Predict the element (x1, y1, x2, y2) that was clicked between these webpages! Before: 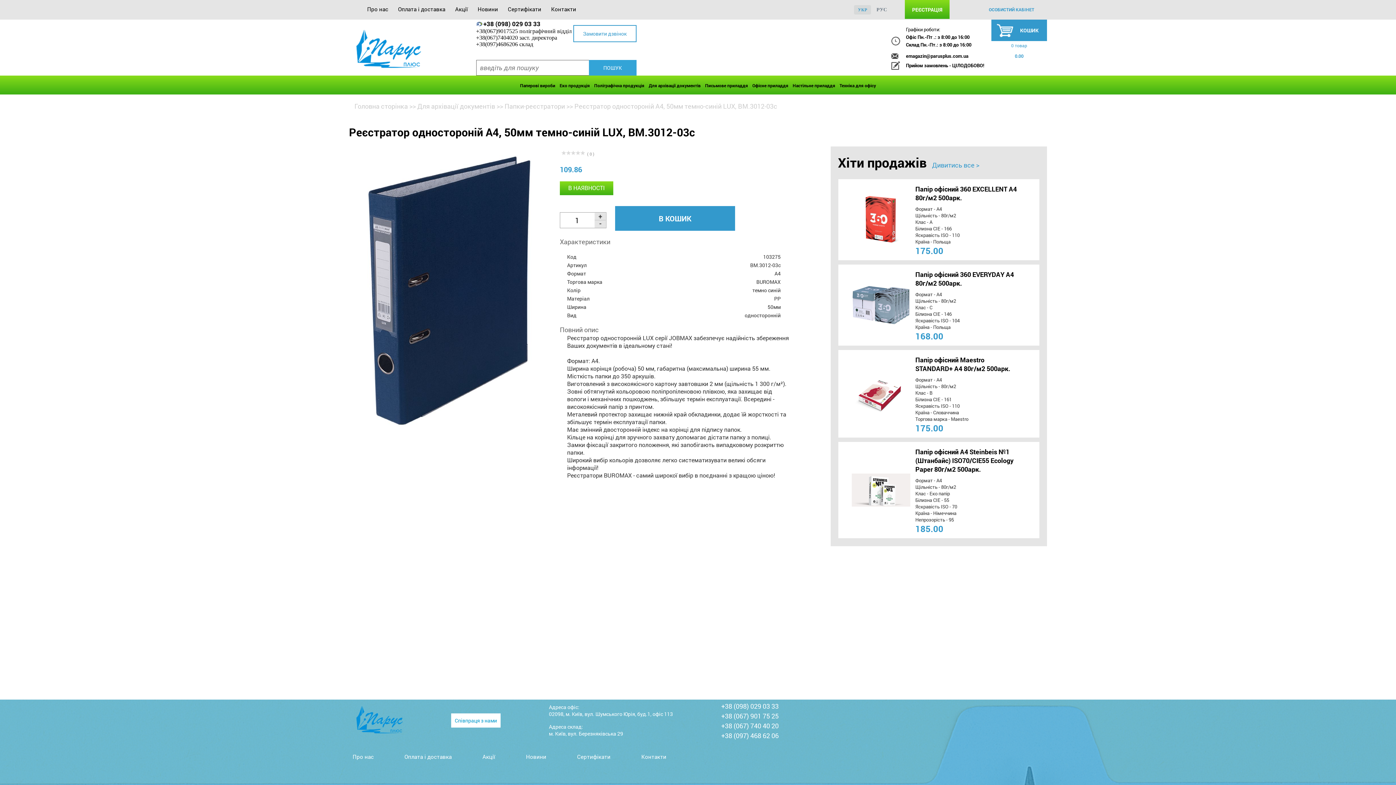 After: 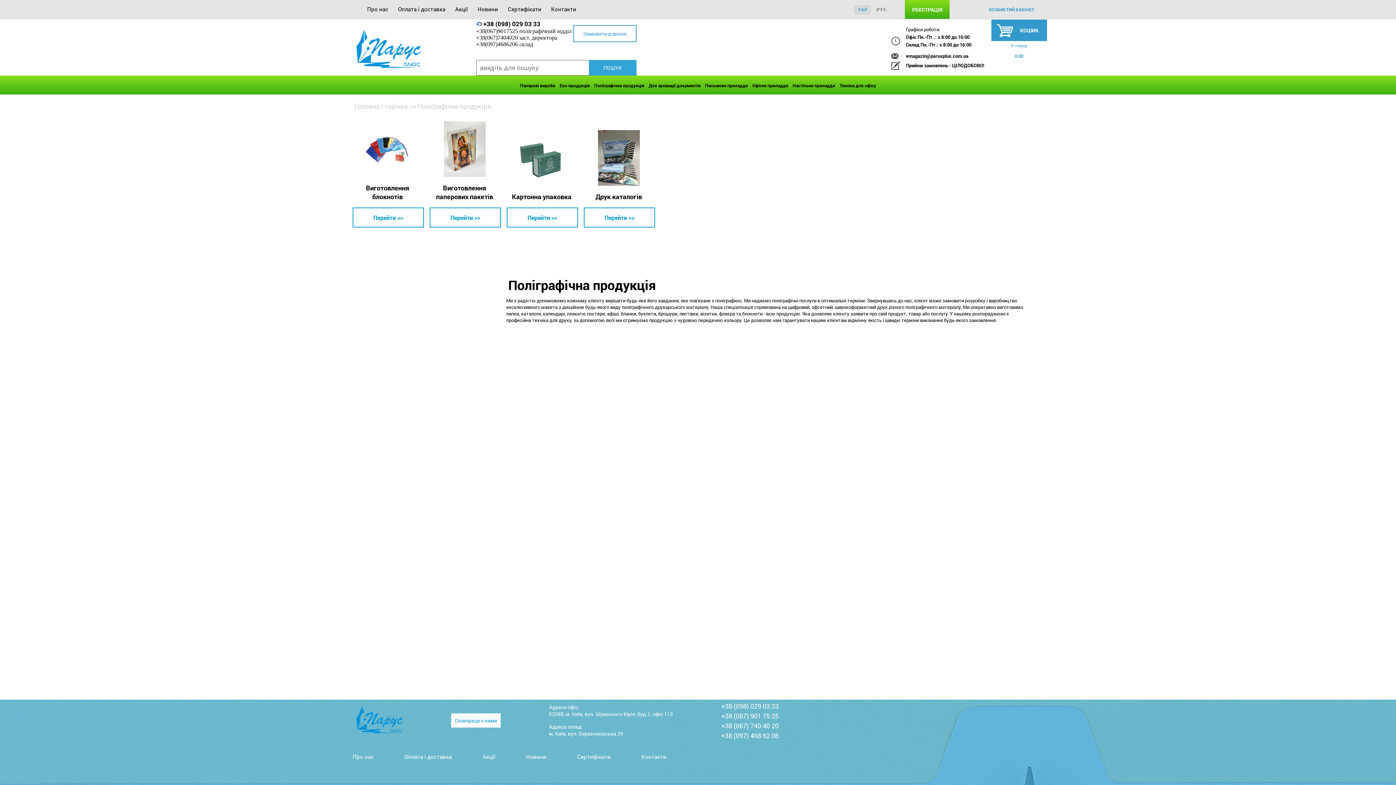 Action: label: Поліграфічна продукція bbox: (592, 75, 646, 95)